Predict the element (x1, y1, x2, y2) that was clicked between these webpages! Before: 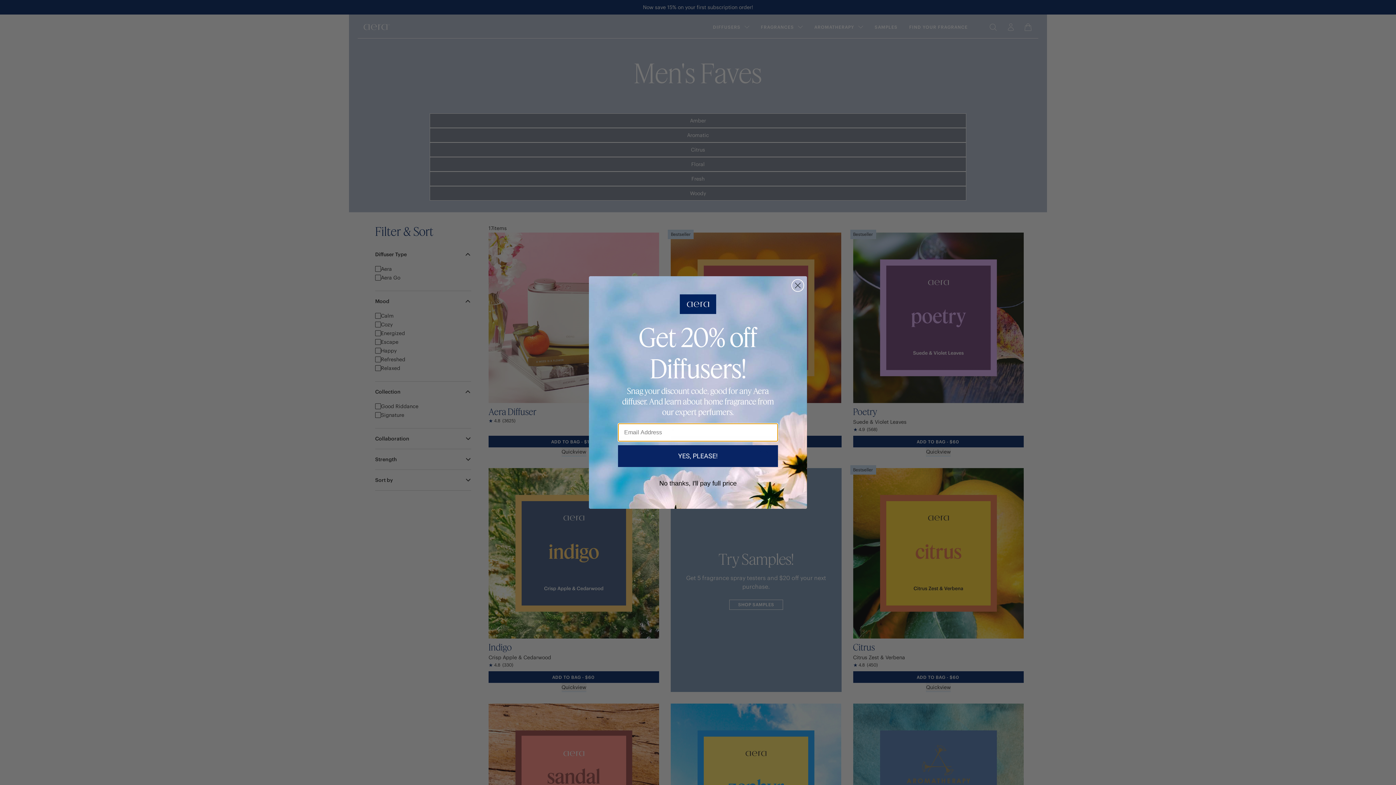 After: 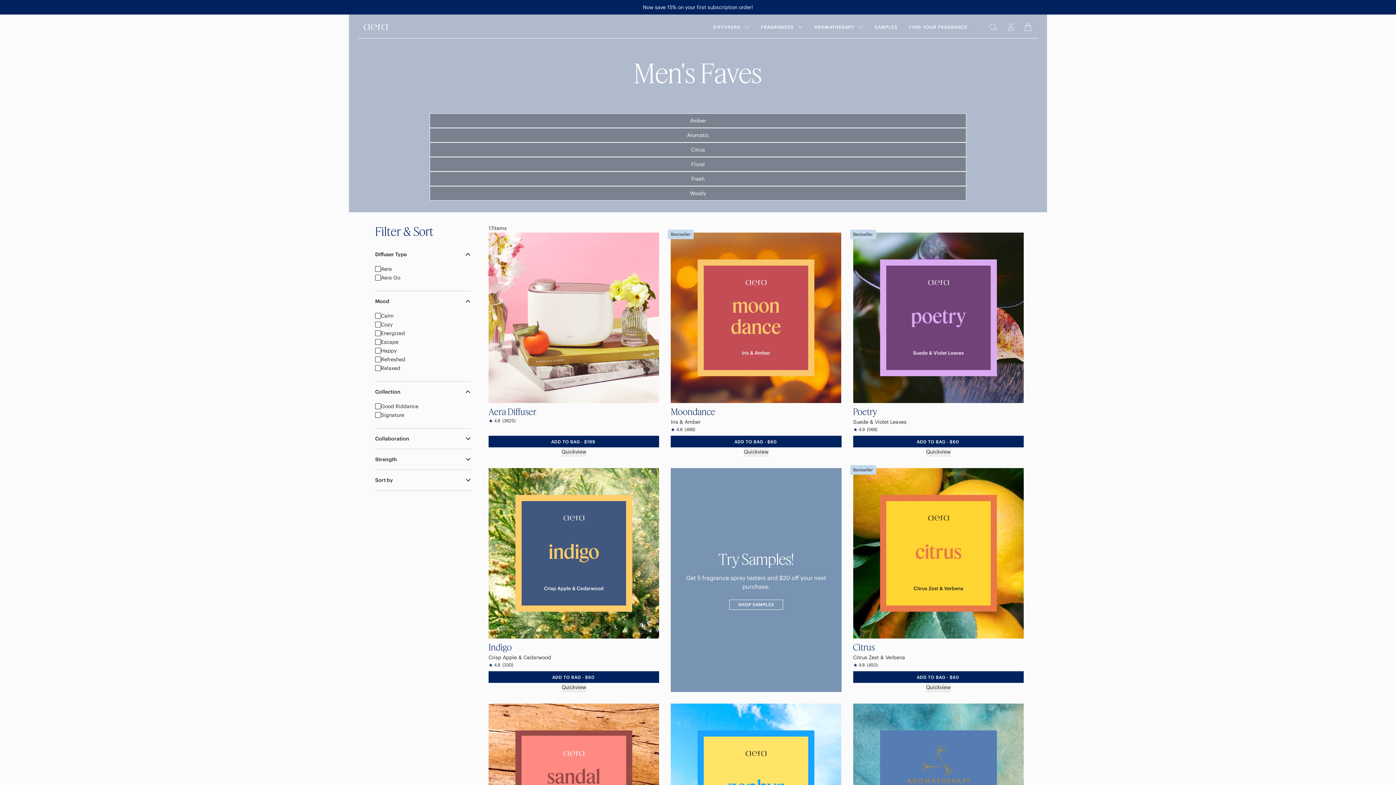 Action: label: No thanks, I'll pay full price bbox: (598, 474, 797, 492)